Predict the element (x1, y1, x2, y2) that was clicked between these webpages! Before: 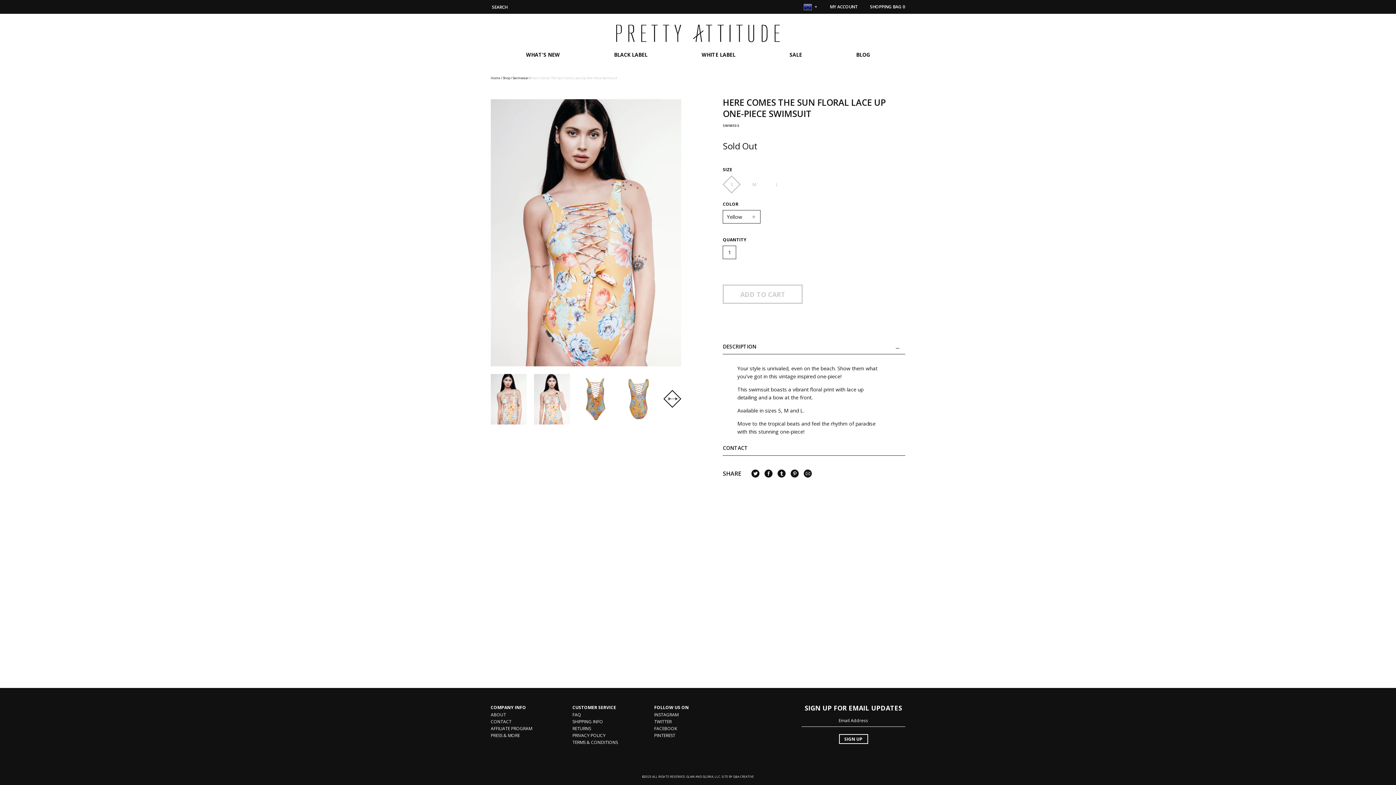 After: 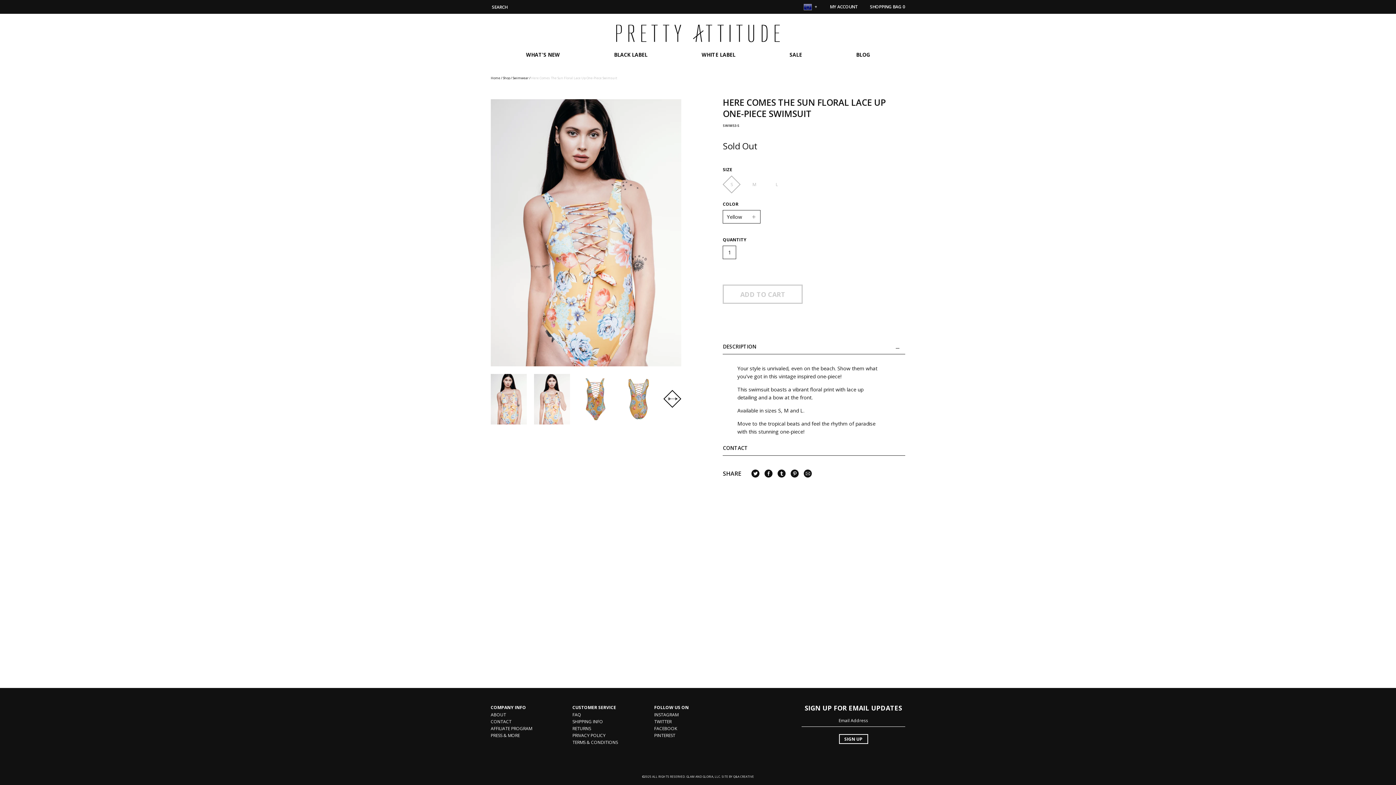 Action: bbox: (751, 469, 759, 477)